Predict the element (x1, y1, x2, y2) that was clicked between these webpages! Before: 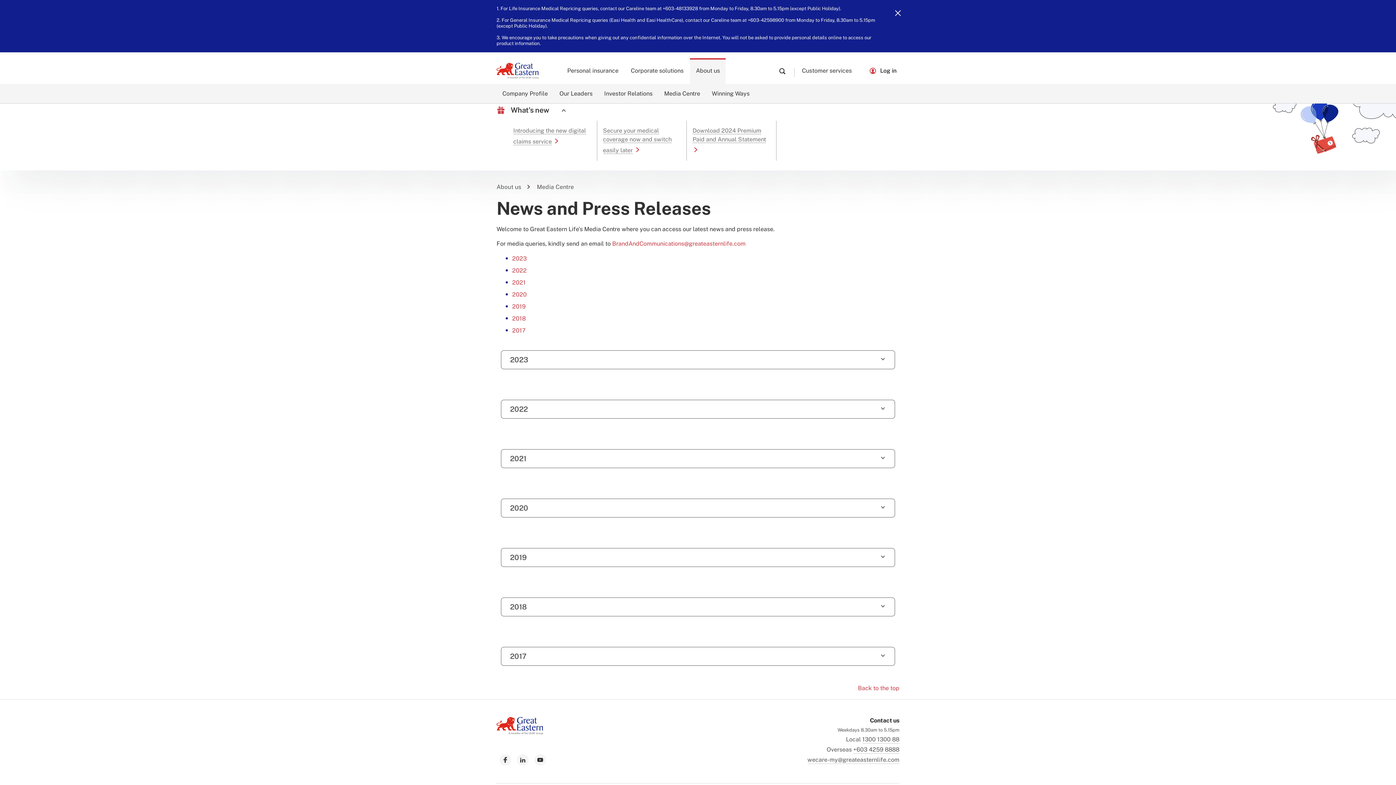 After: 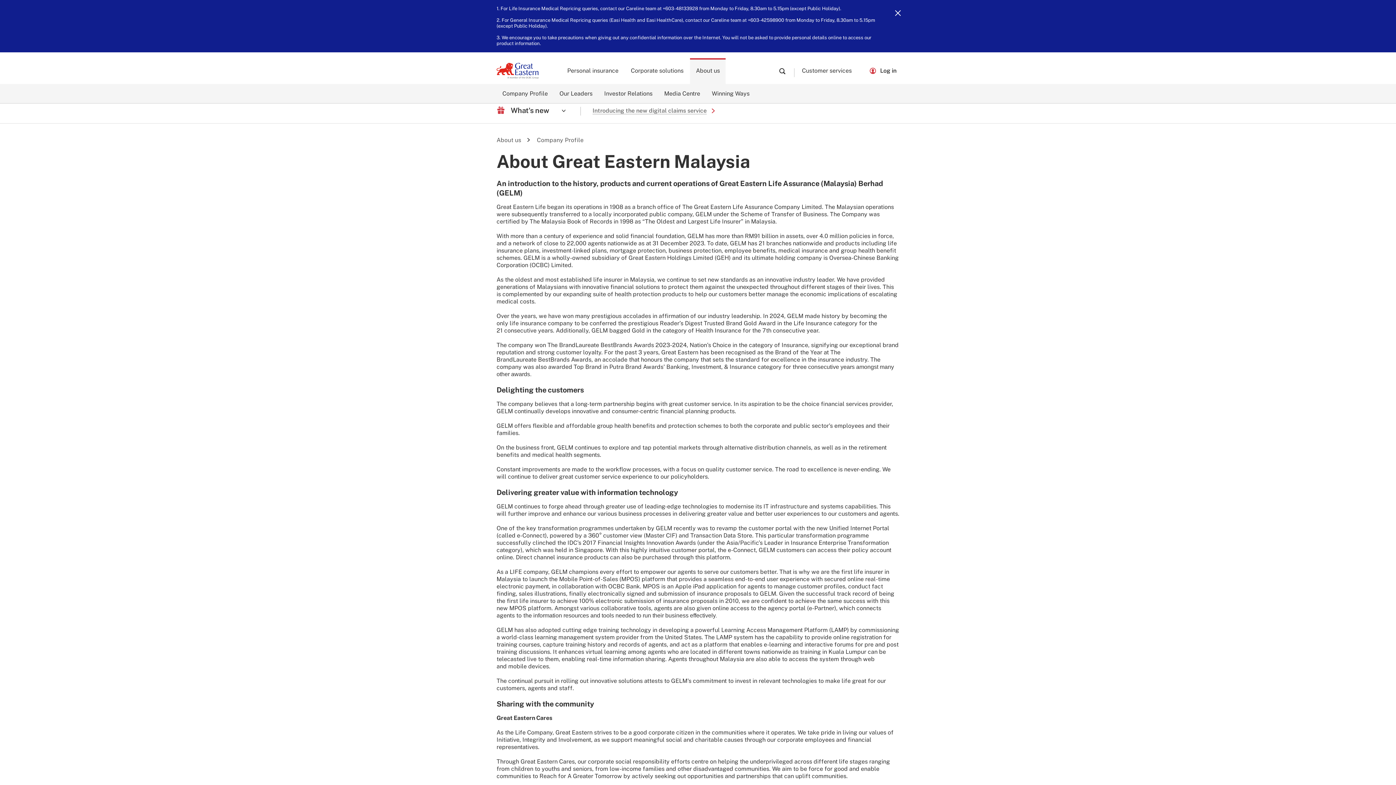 Action: bbox: (496, 83, 553, 103) label: Company Profile